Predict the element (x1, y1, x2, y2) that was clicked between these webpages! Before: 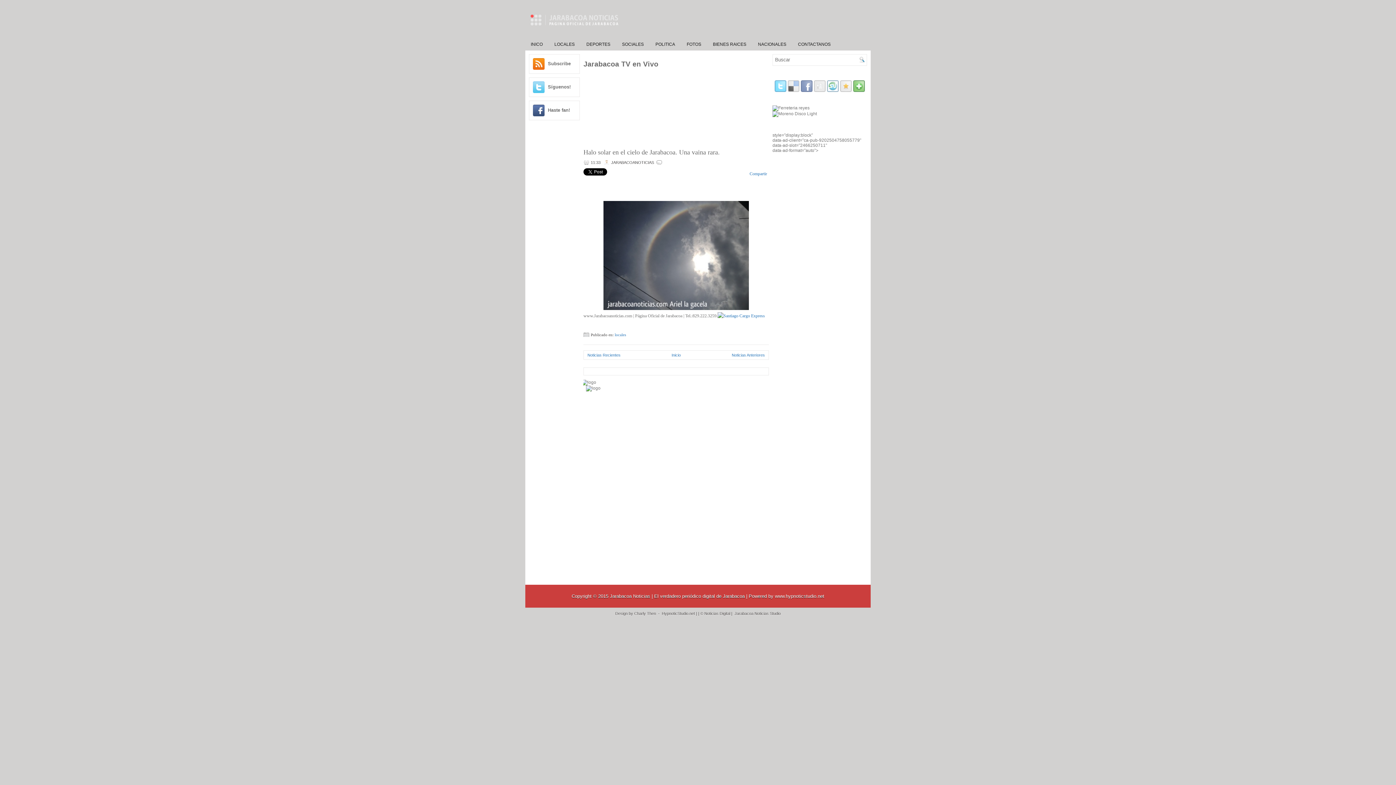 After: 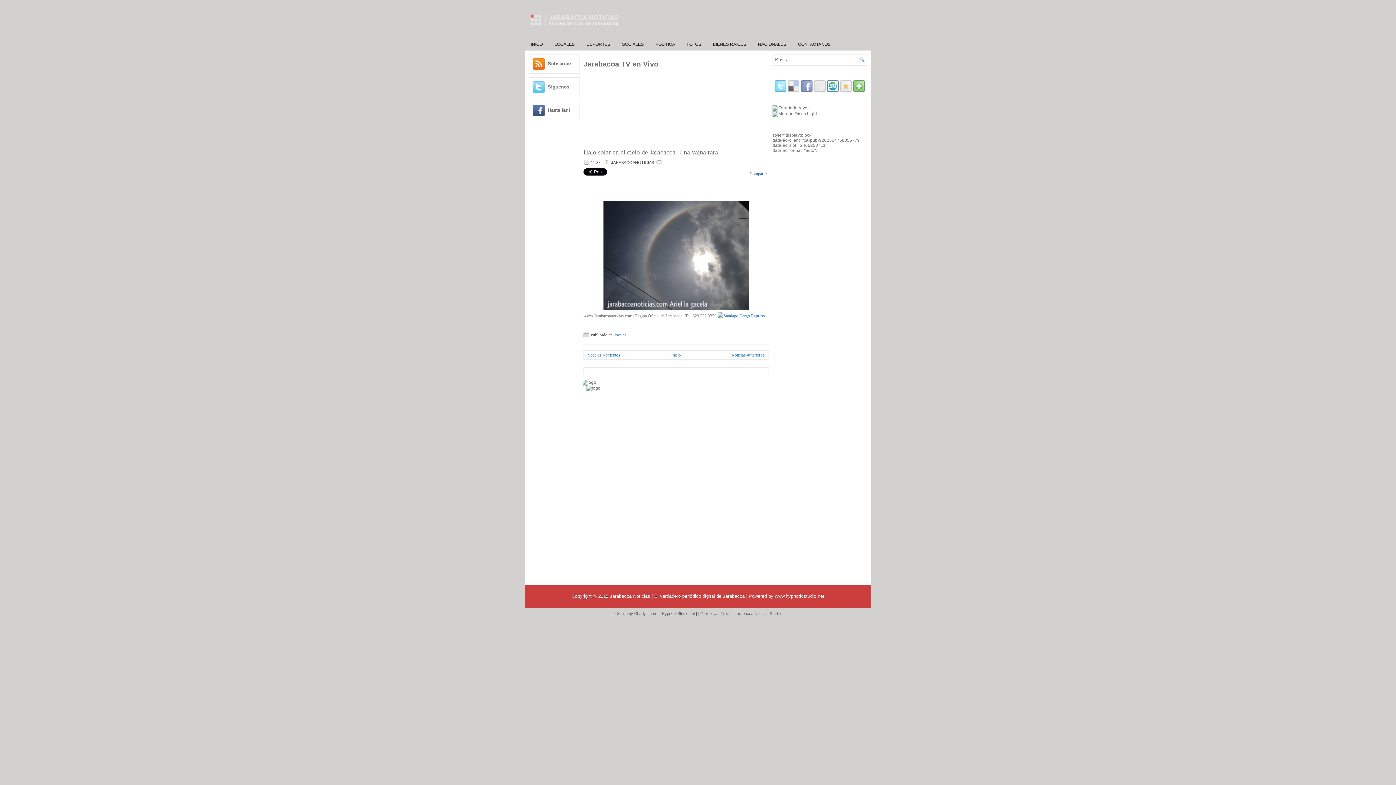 Action: label:   bbox: (827, 87, 840, 93)